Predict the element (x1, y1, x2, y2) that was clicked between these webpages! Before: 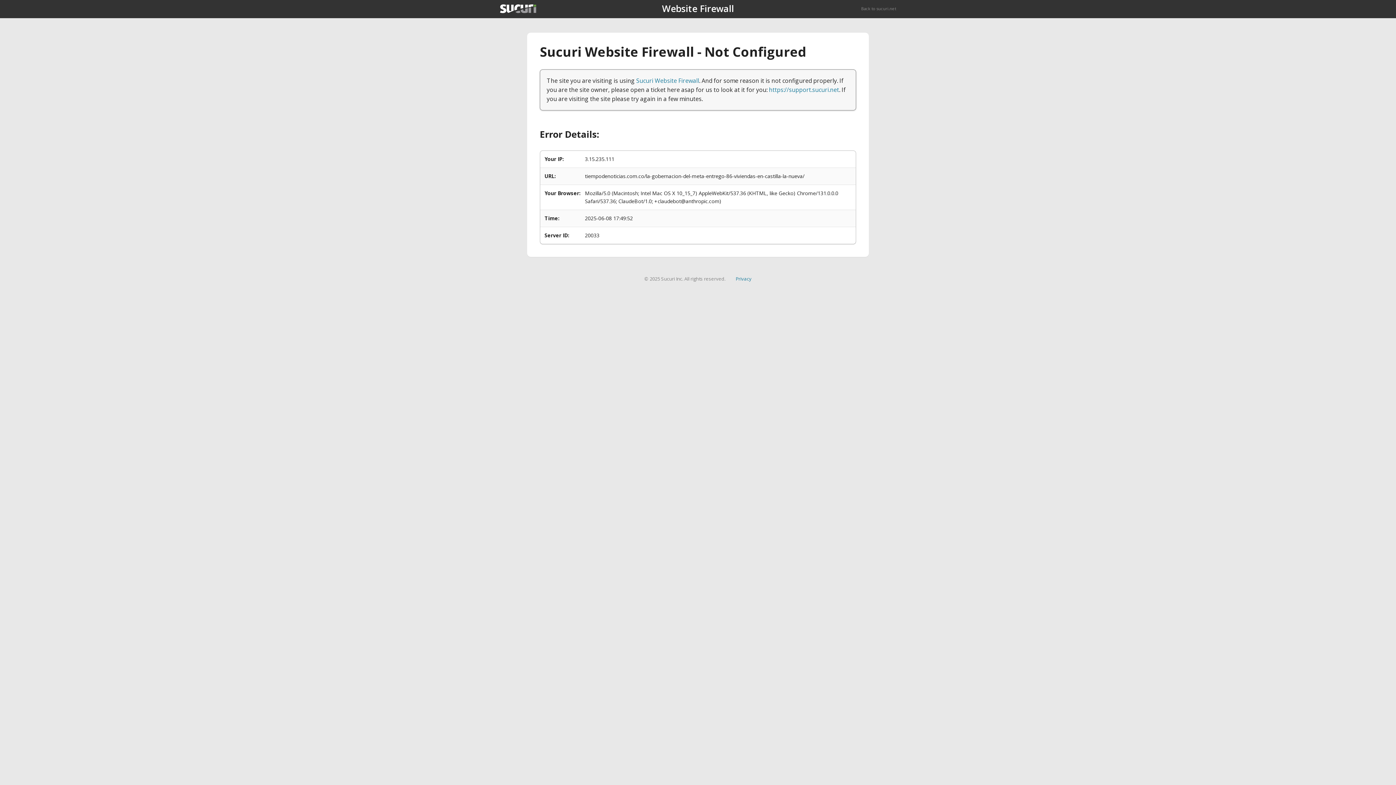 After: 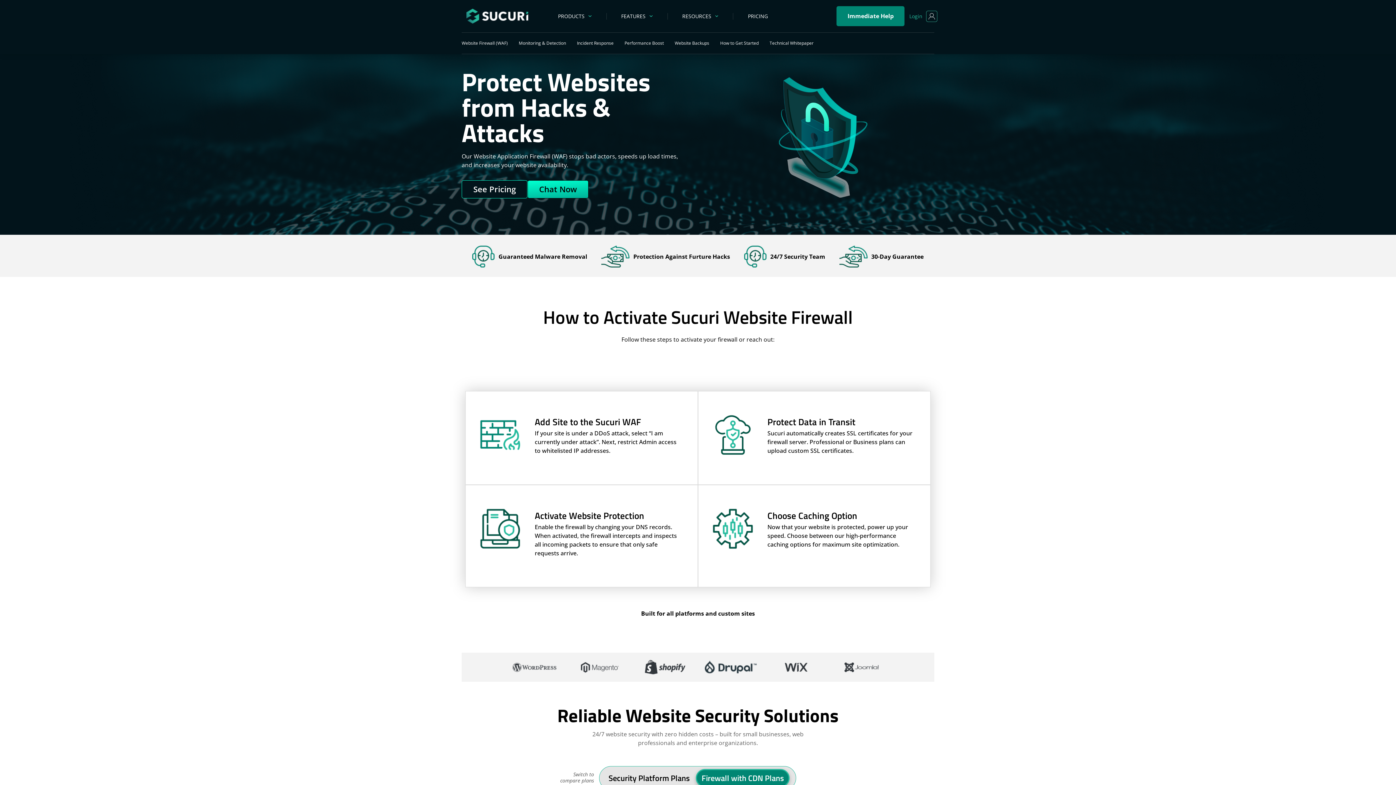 Action: bbox: (636, 76, 699, 84) label: Sucuri Website Firewall